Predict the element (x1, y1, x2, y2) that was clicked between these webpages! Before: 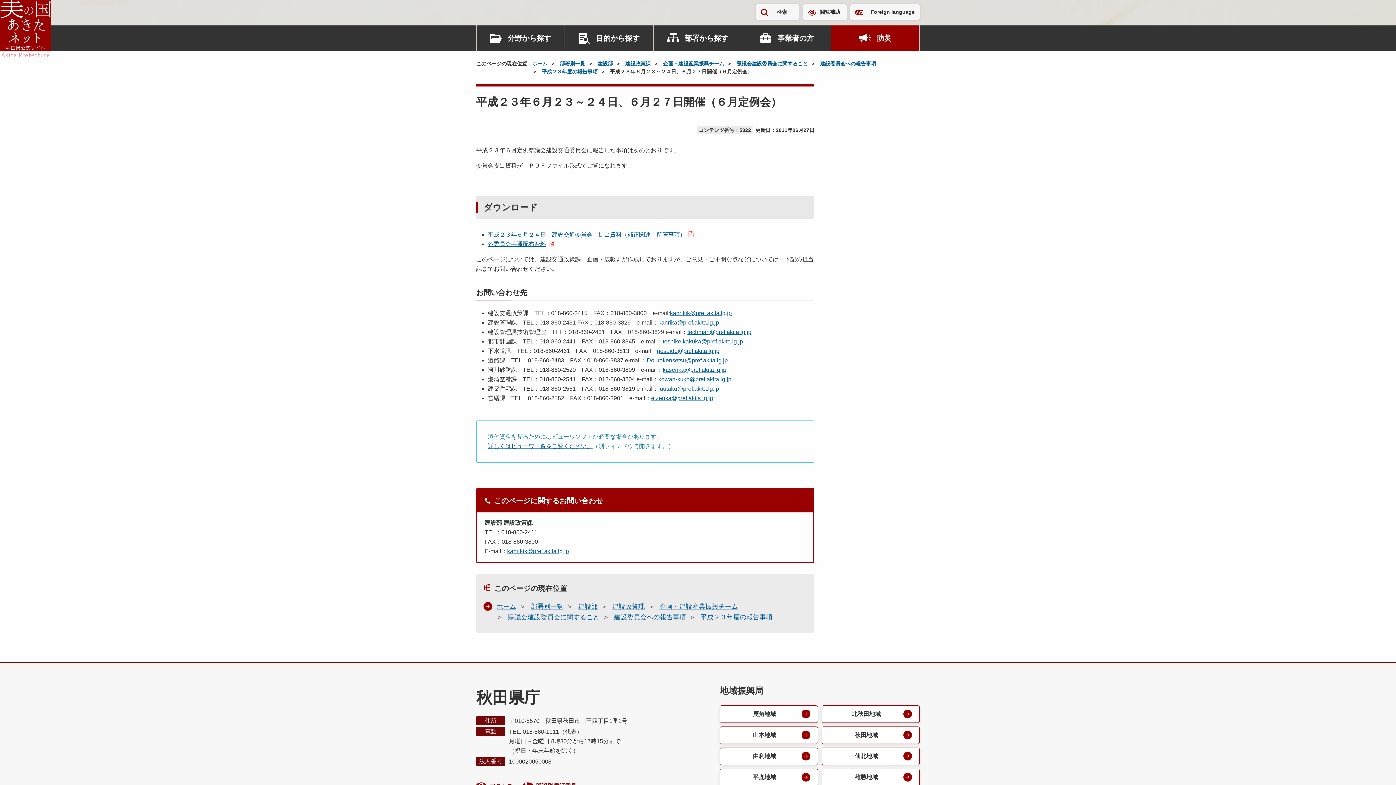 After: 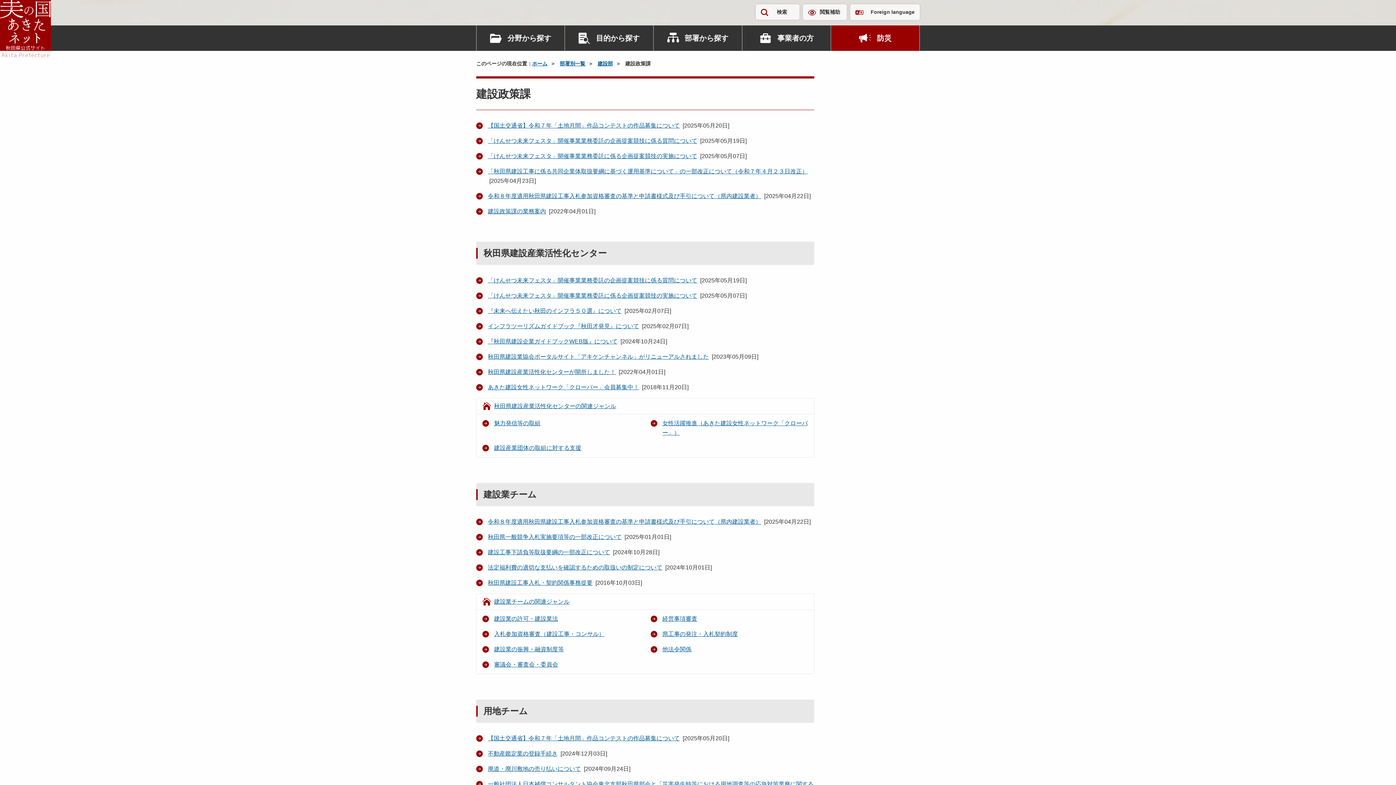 Action: bbox: (612, 603, 645, 610) label: 建設政策課